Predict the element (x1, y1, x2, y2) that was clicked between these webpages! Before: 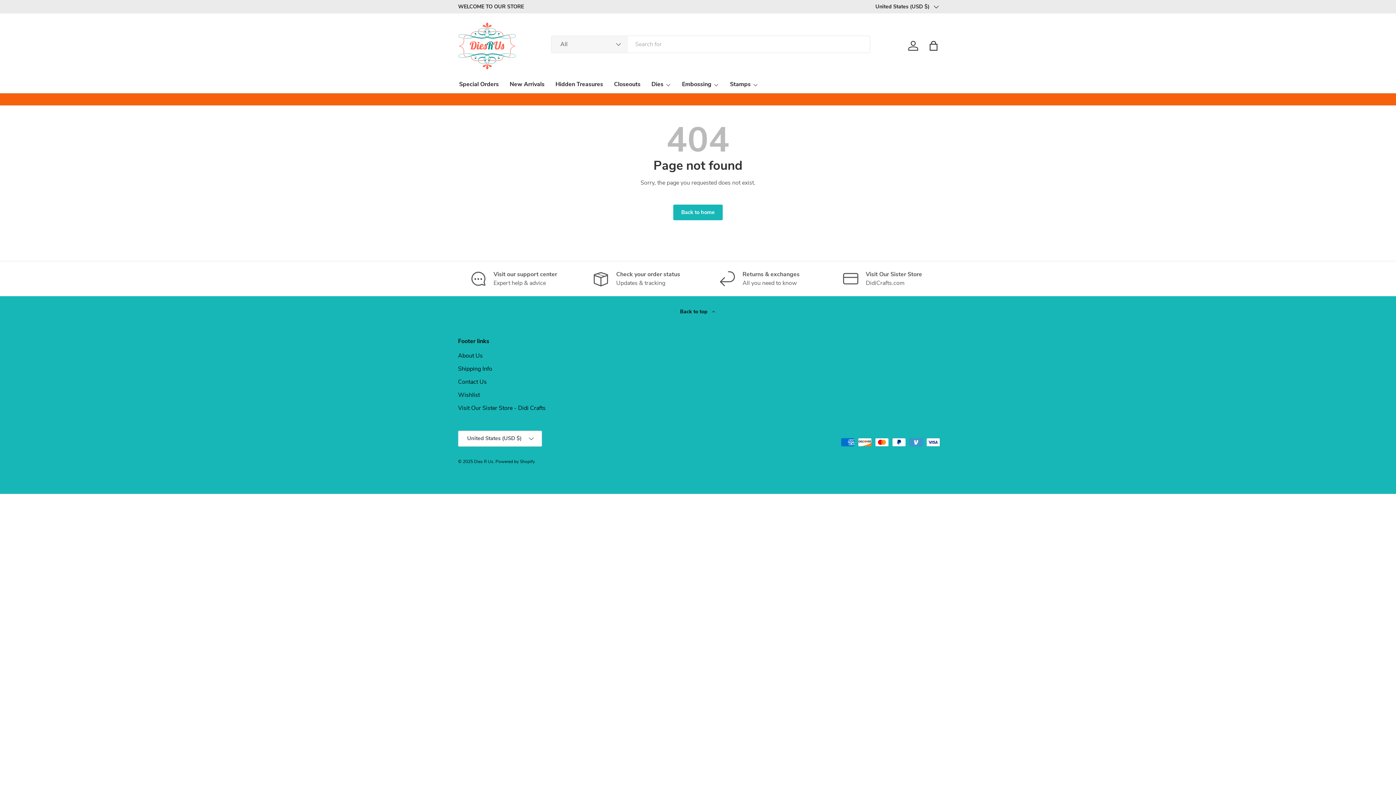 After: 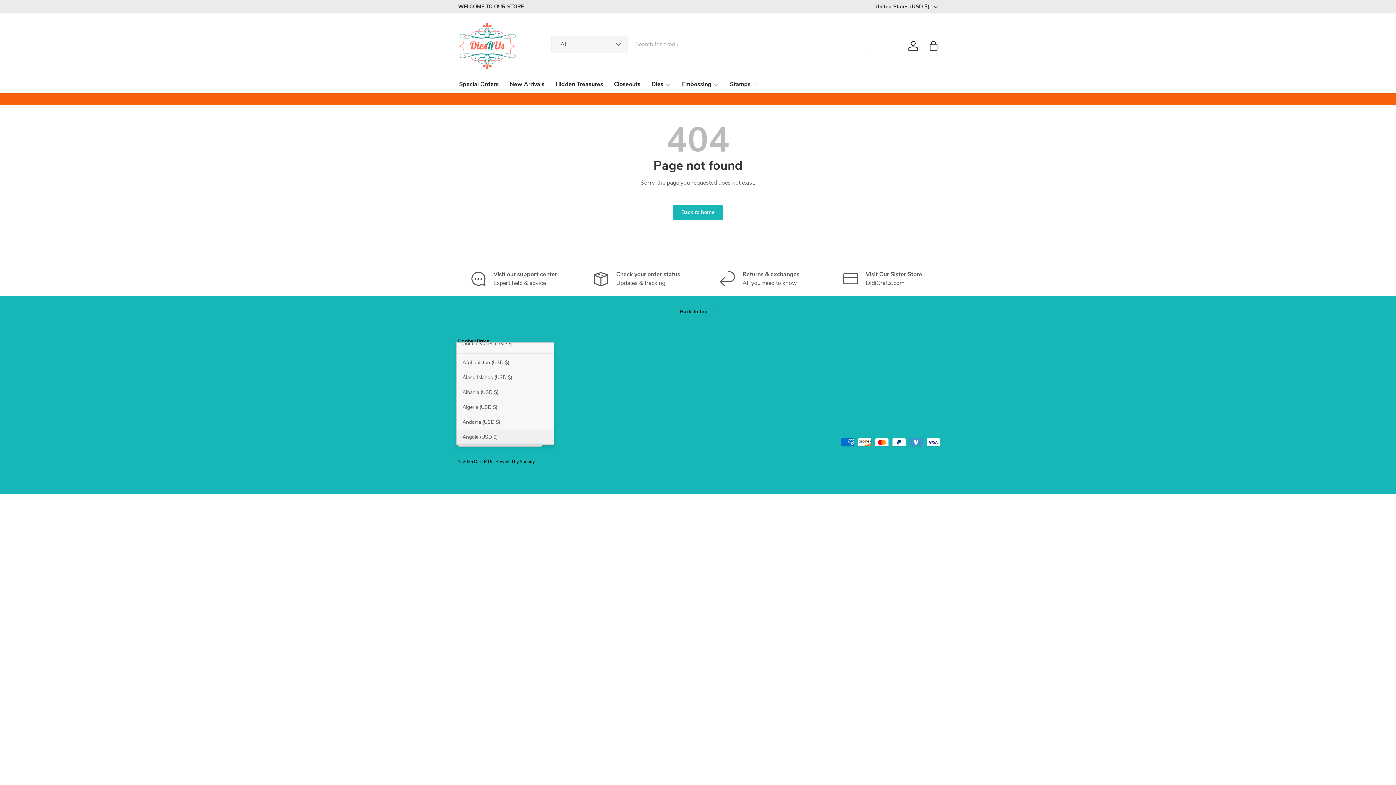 Action: bbox: (458, 430, 542, 446) label: United States (USD $)